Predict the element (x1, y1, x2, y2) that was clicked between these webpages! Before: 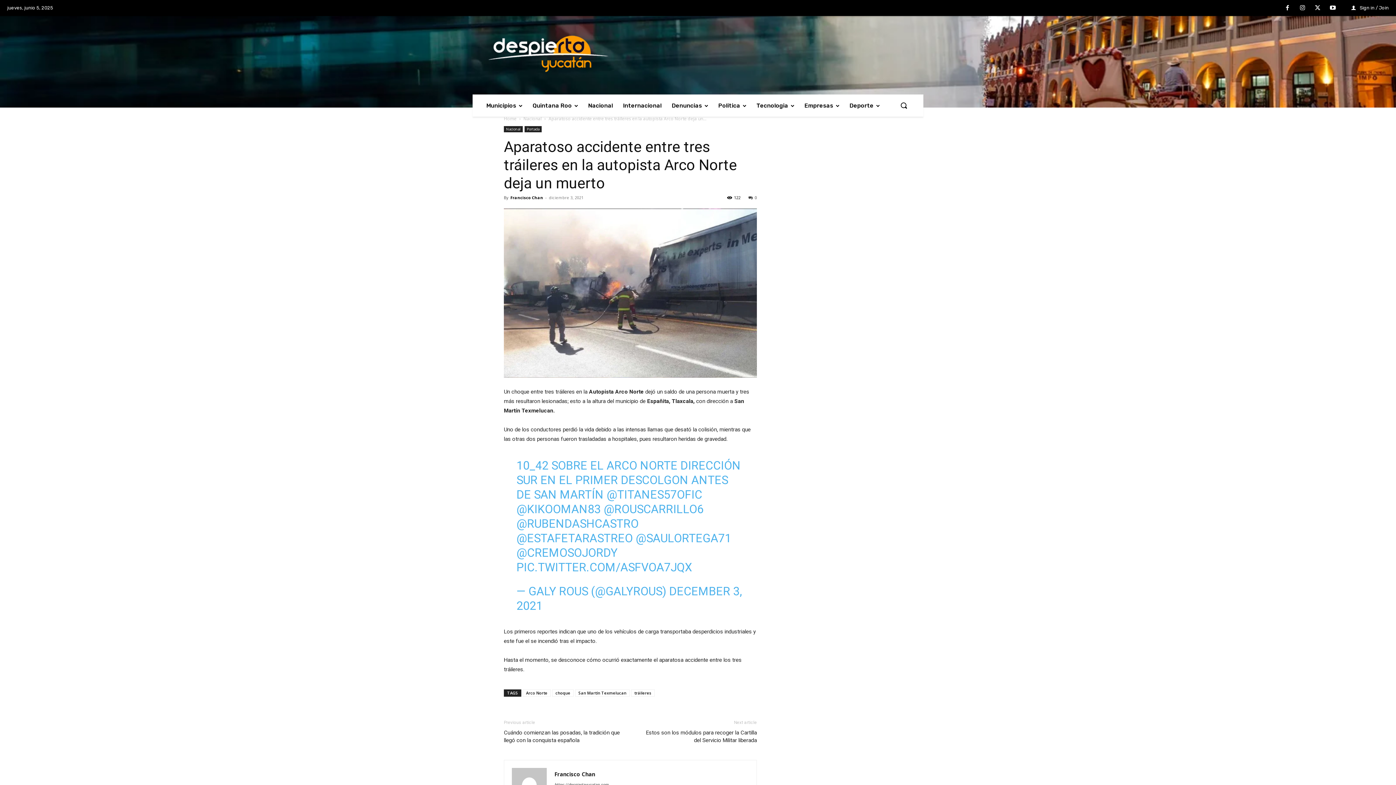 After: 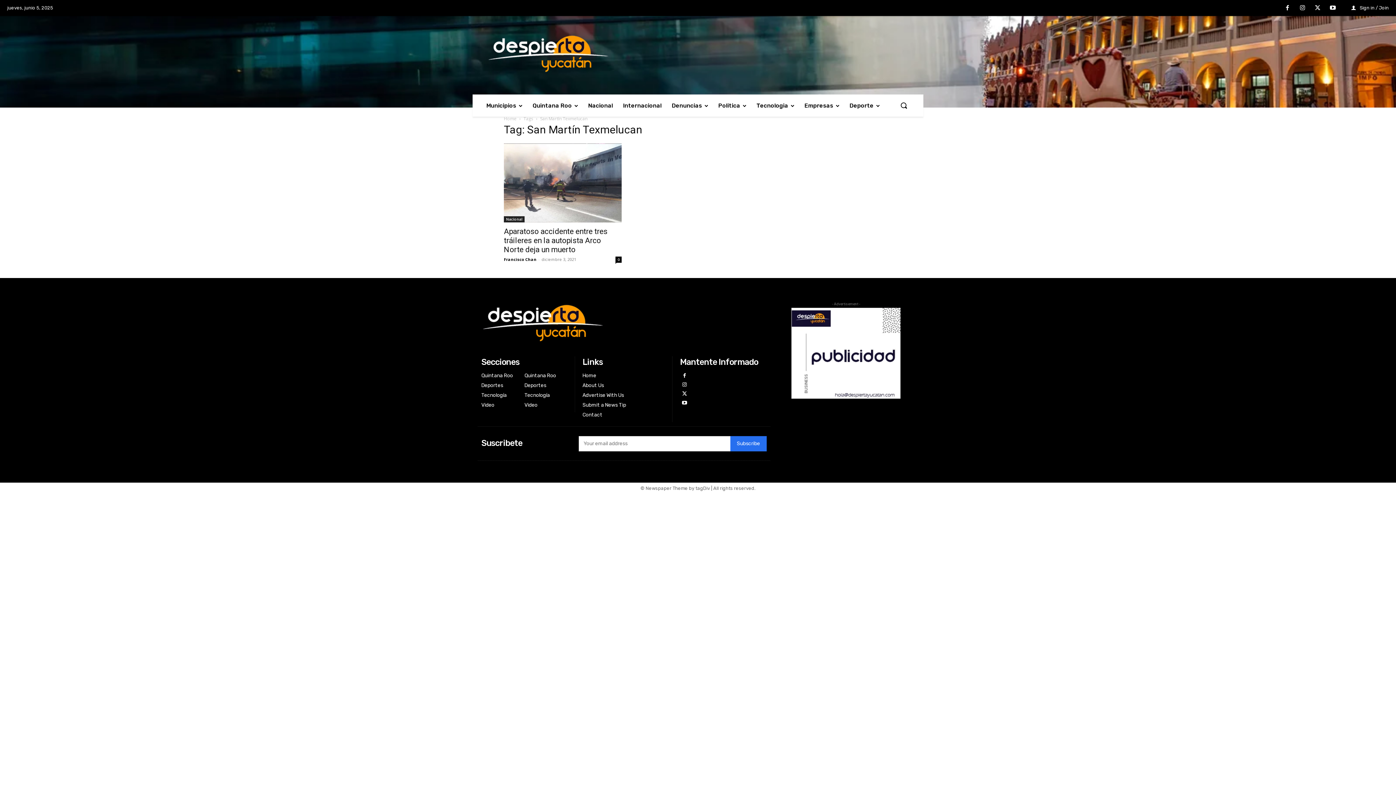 Action: bbox: (575, 699, 629, 706) label: San Martín Texmelucan